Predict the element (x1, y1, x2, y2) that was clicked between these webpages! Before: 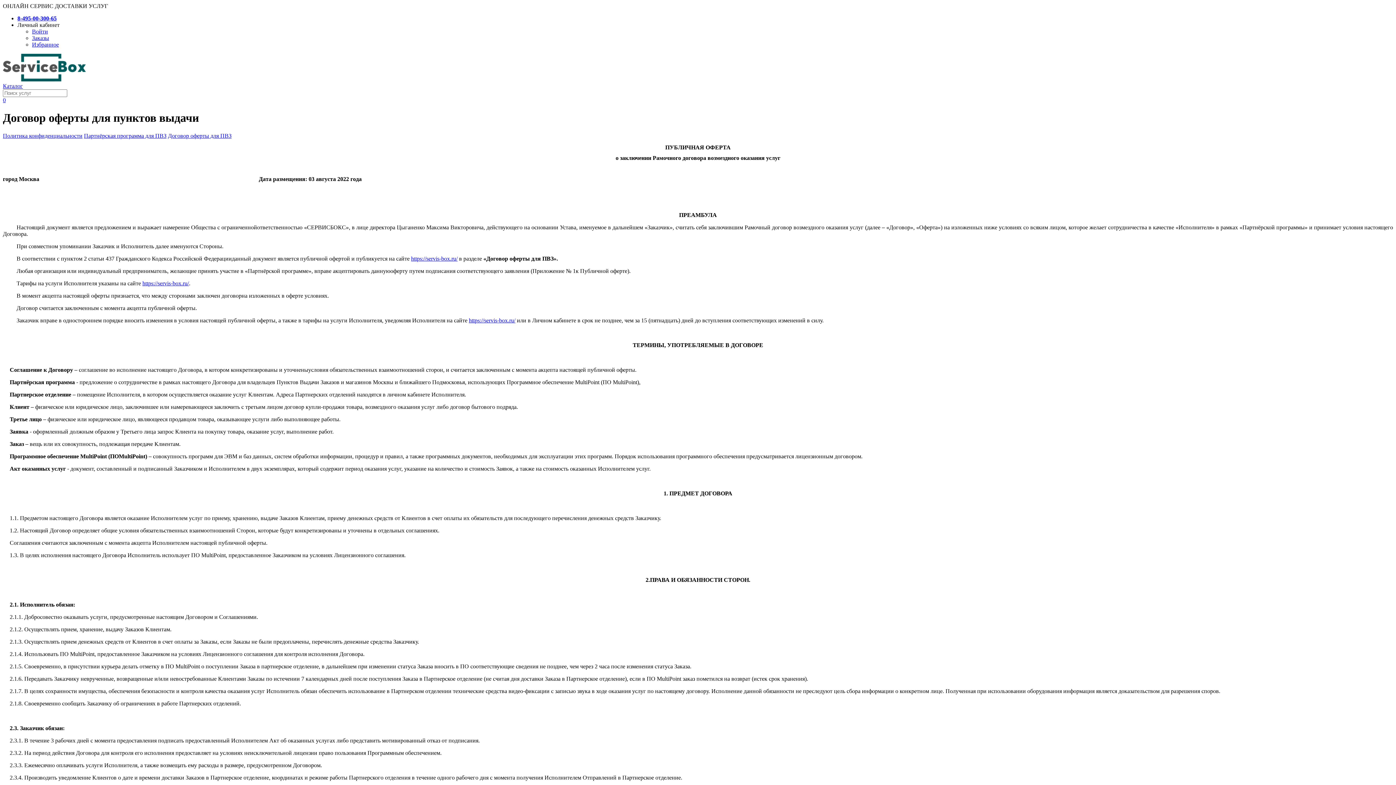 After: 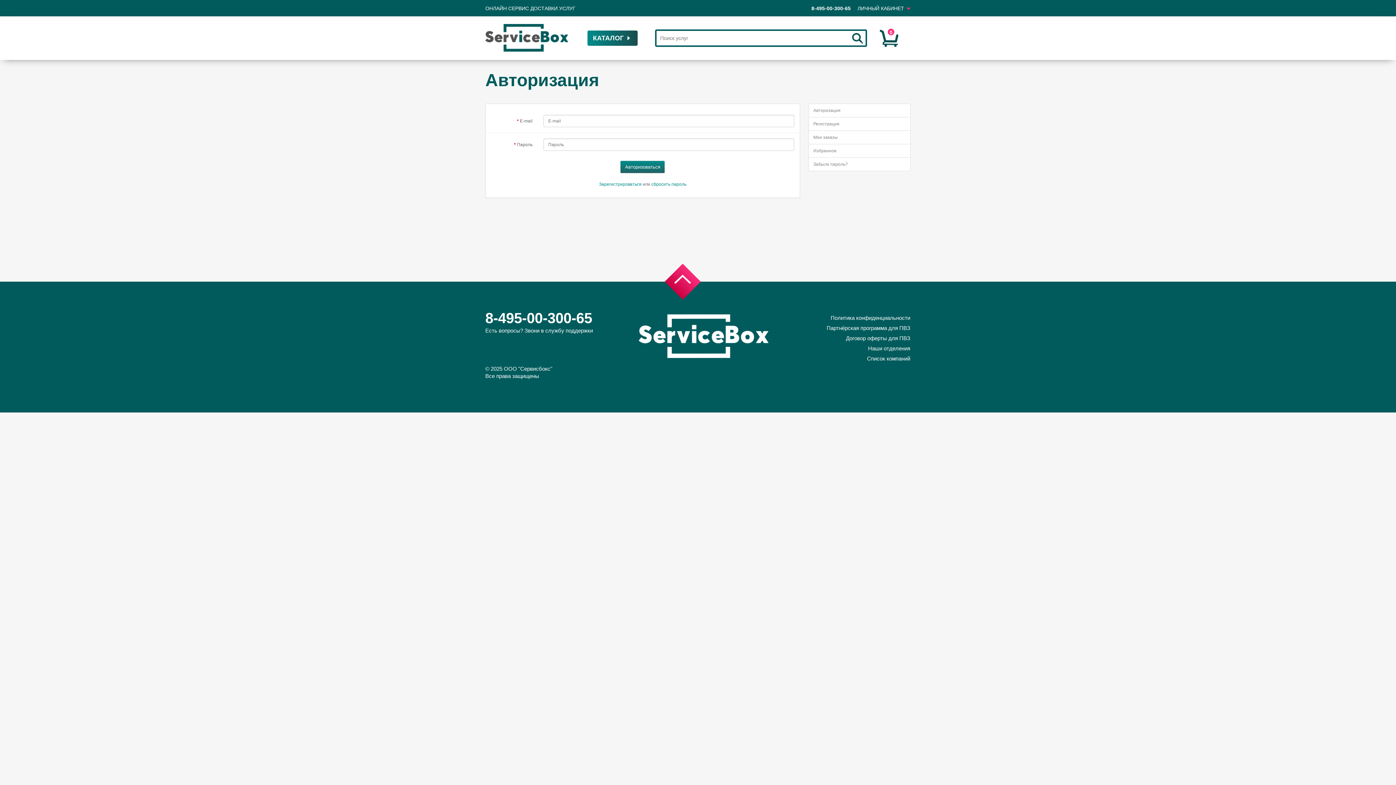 Action: bbox: (32, 34, 49, 41) label: Заказы